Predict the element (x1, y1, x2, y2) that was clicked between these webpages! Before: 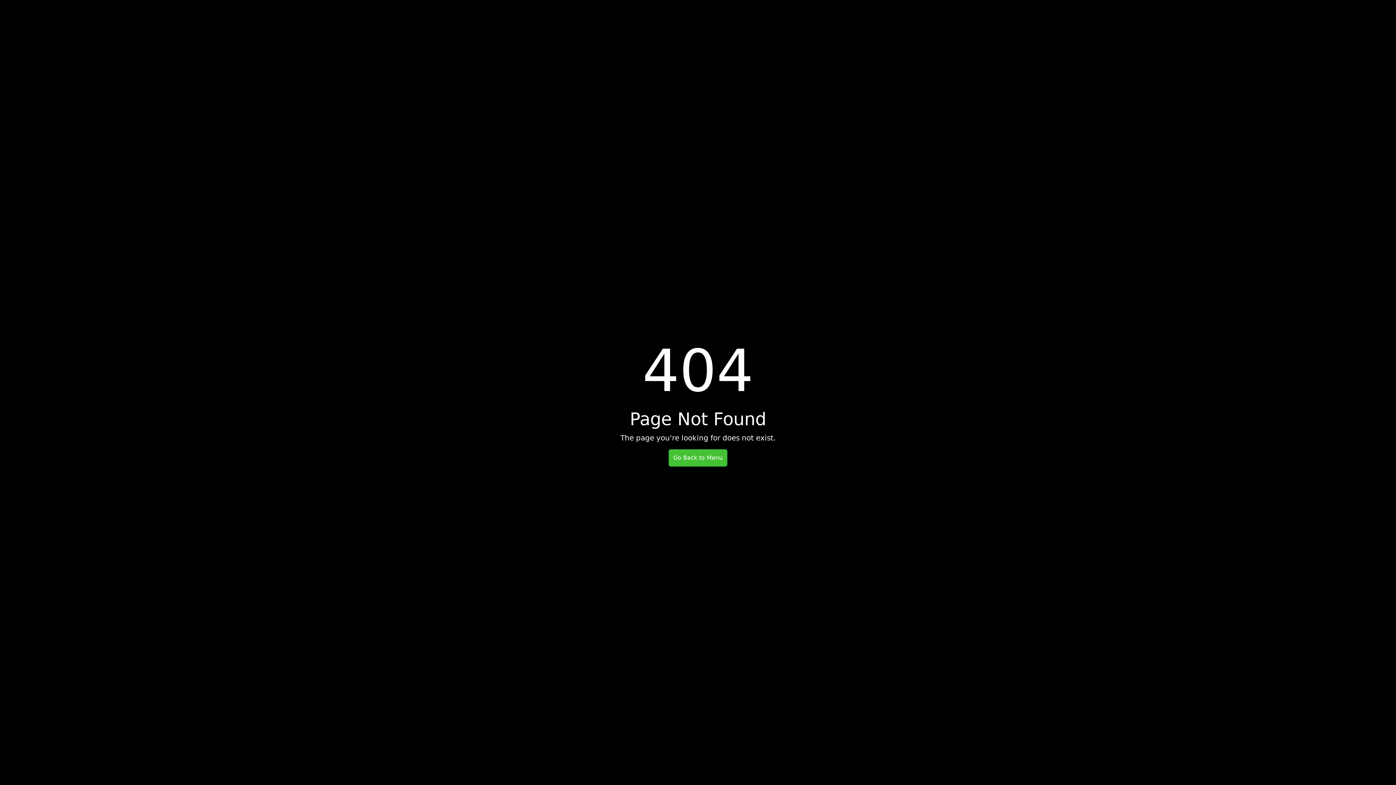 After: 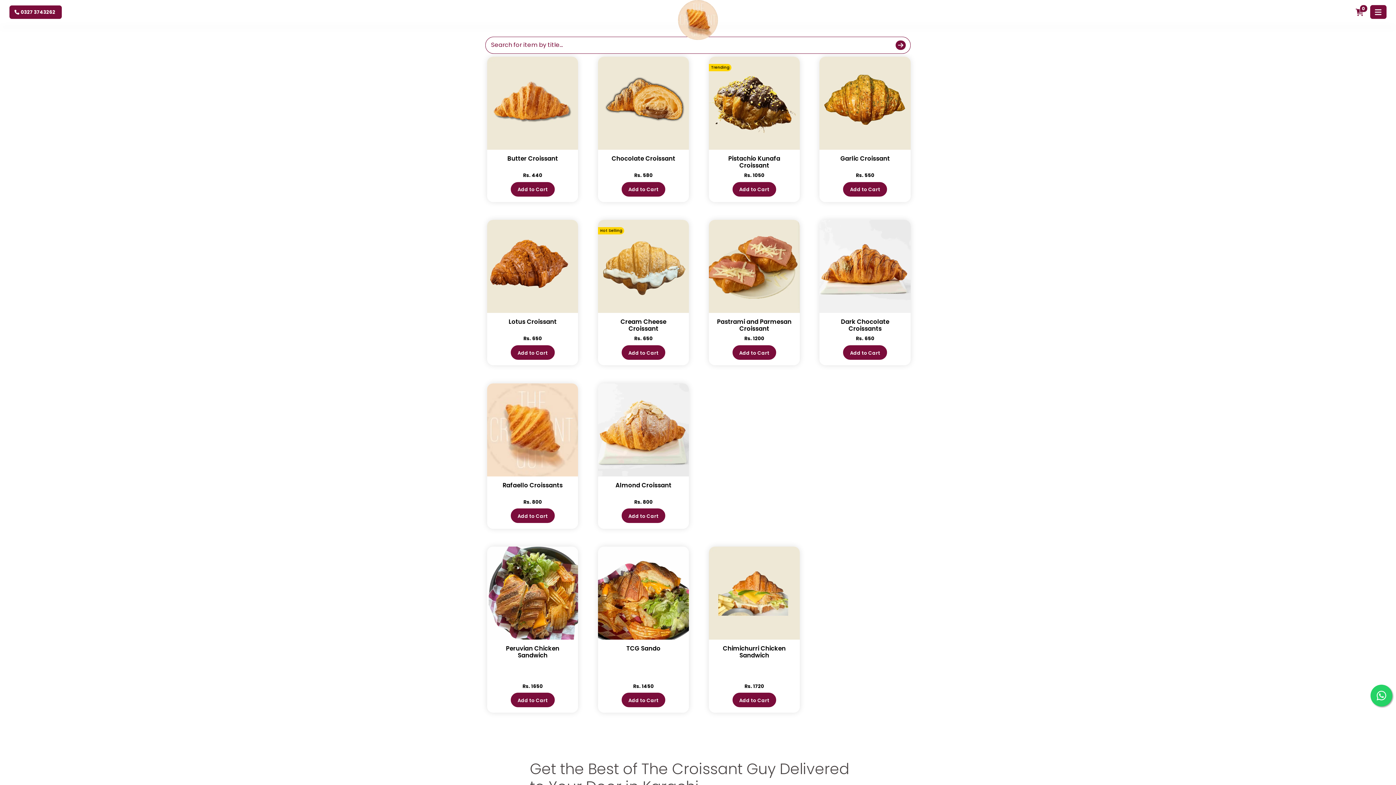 Action: bbox: (668, 454, 727, 461) label: Go Back to Menu